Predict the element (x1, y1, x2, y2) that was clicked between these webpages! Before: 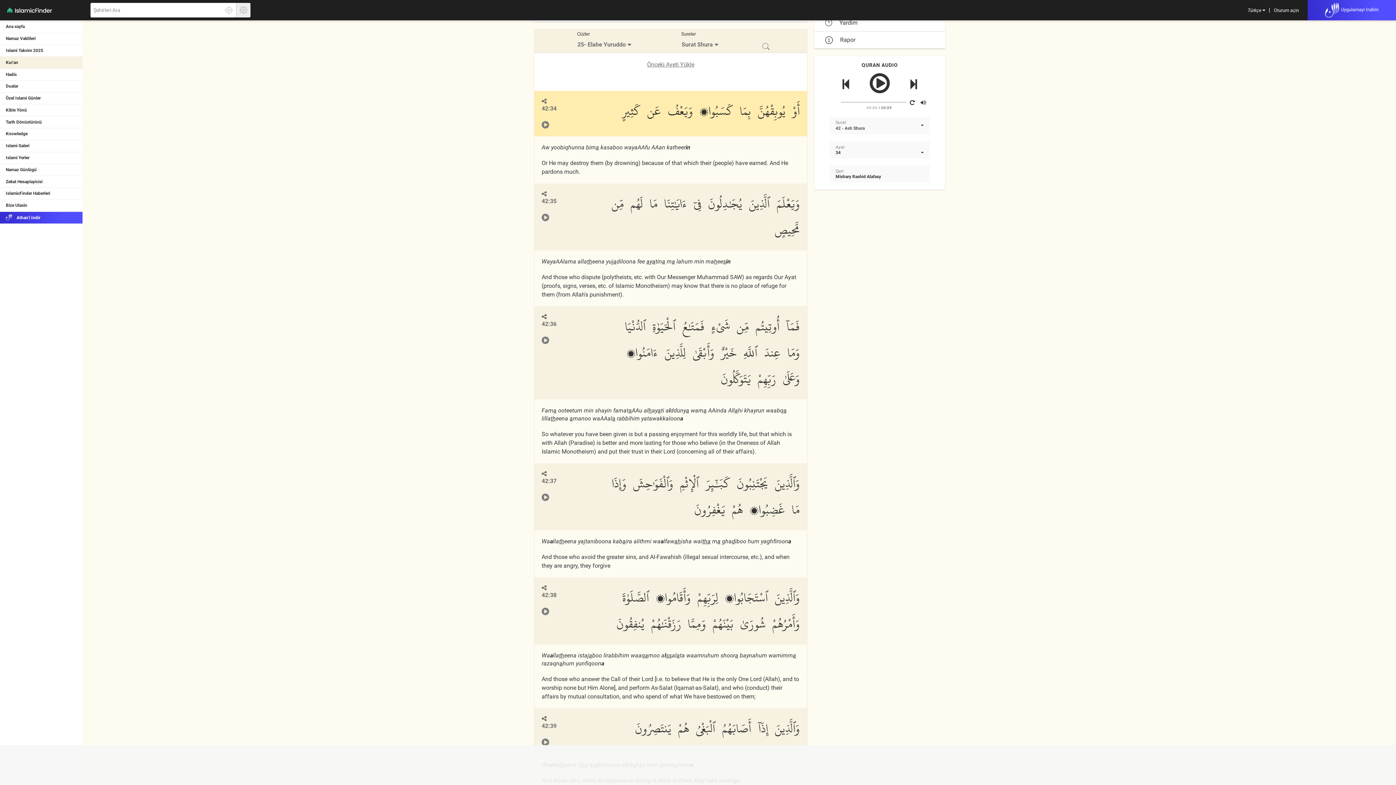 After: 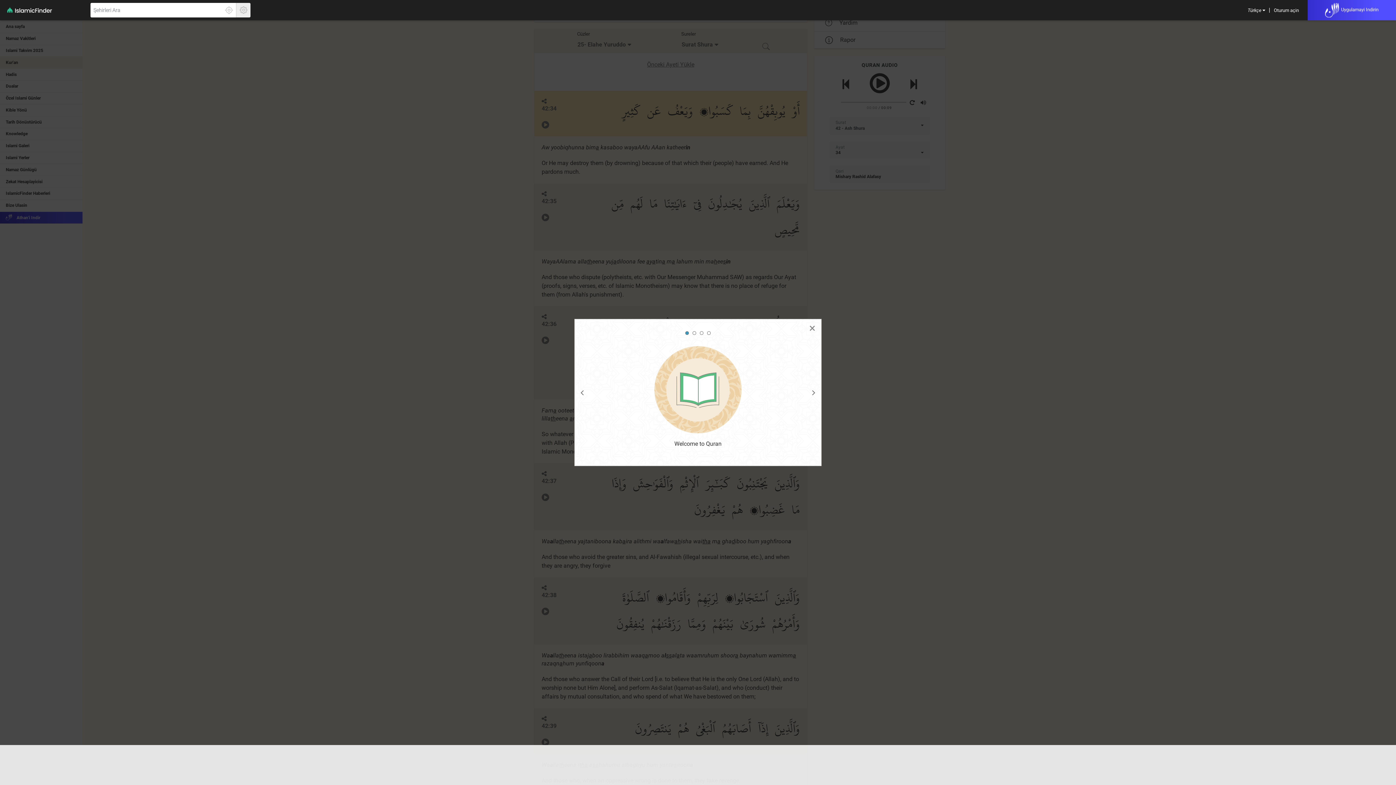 Action: label:  Yardim bbox: (825, 19, 934, 26)